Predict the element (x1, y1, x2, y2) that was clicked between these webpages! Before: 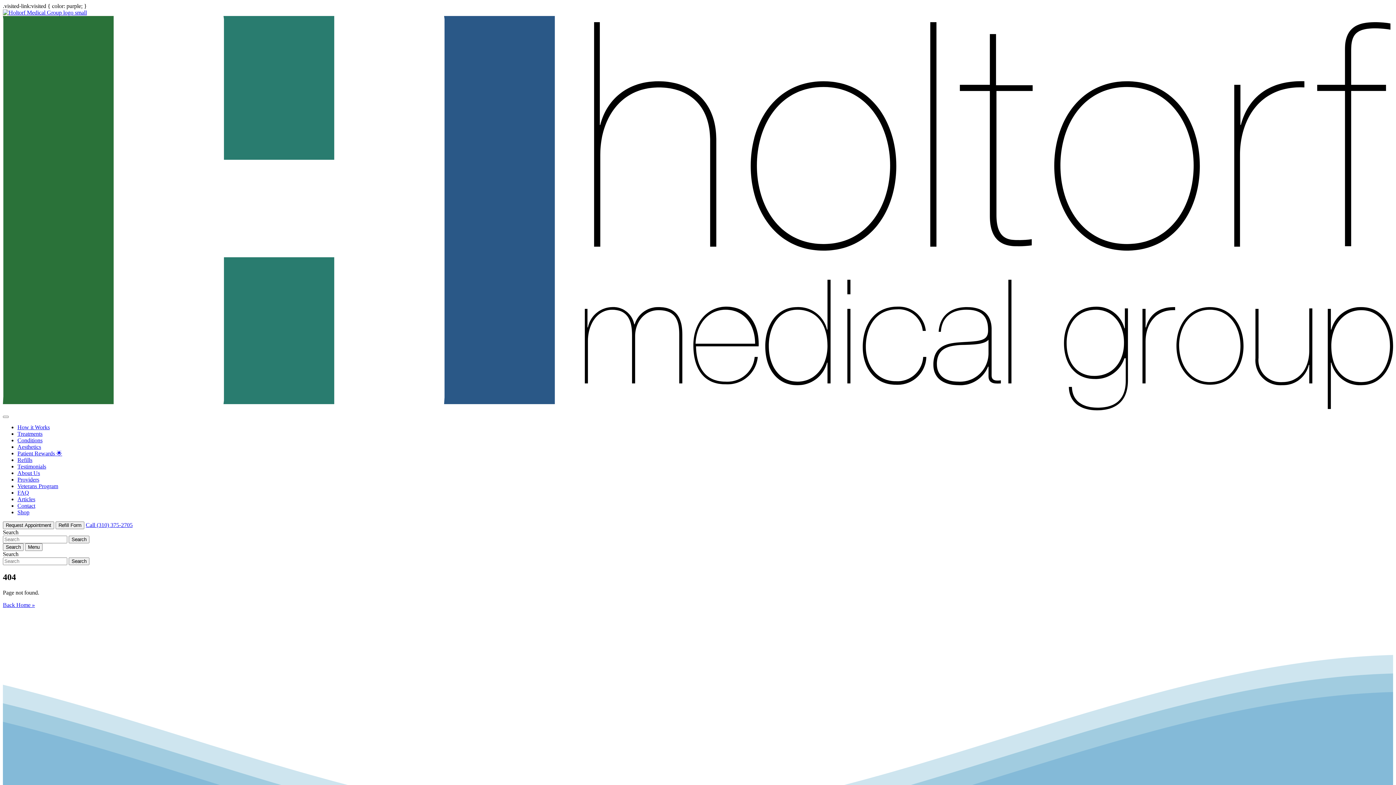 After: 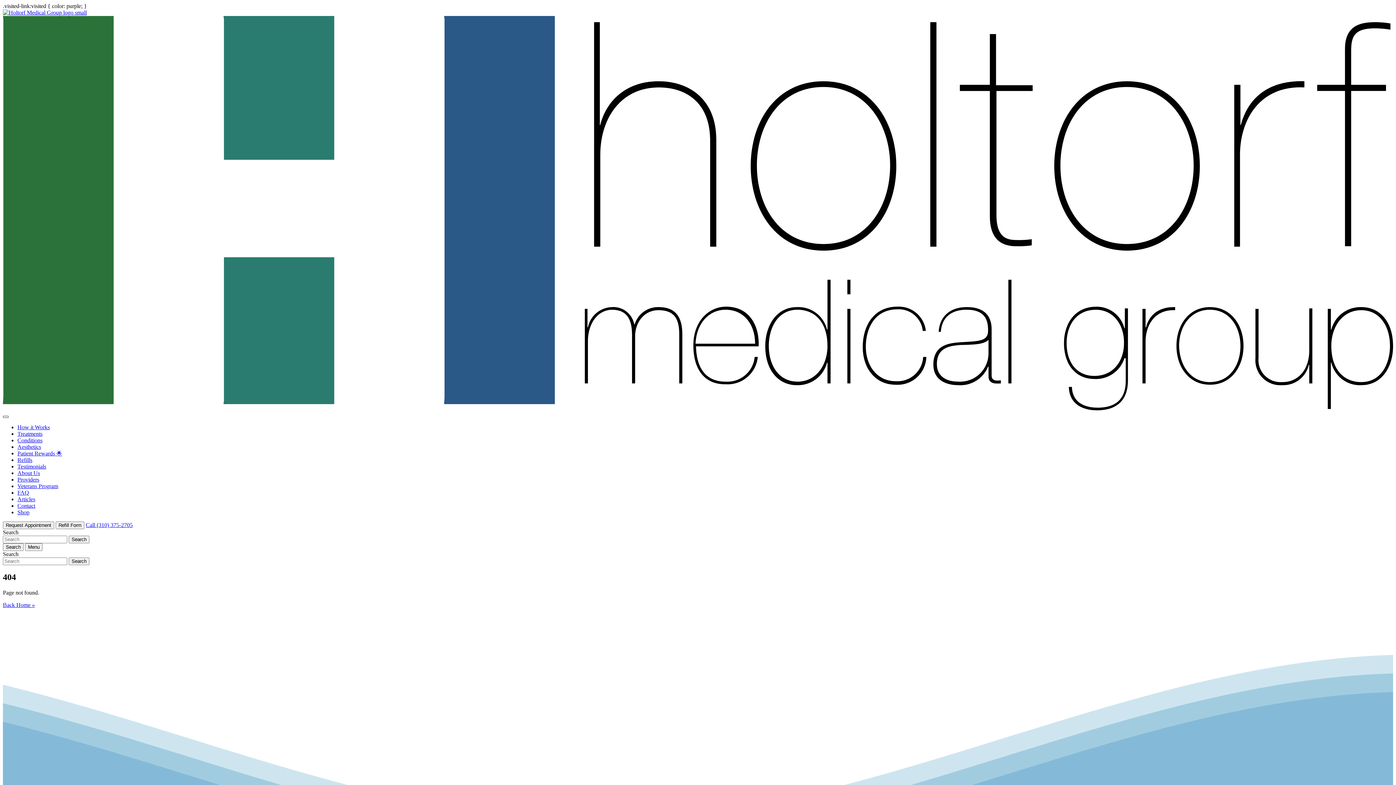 Action: bbox: (2, 415, 8, 418) label: Close